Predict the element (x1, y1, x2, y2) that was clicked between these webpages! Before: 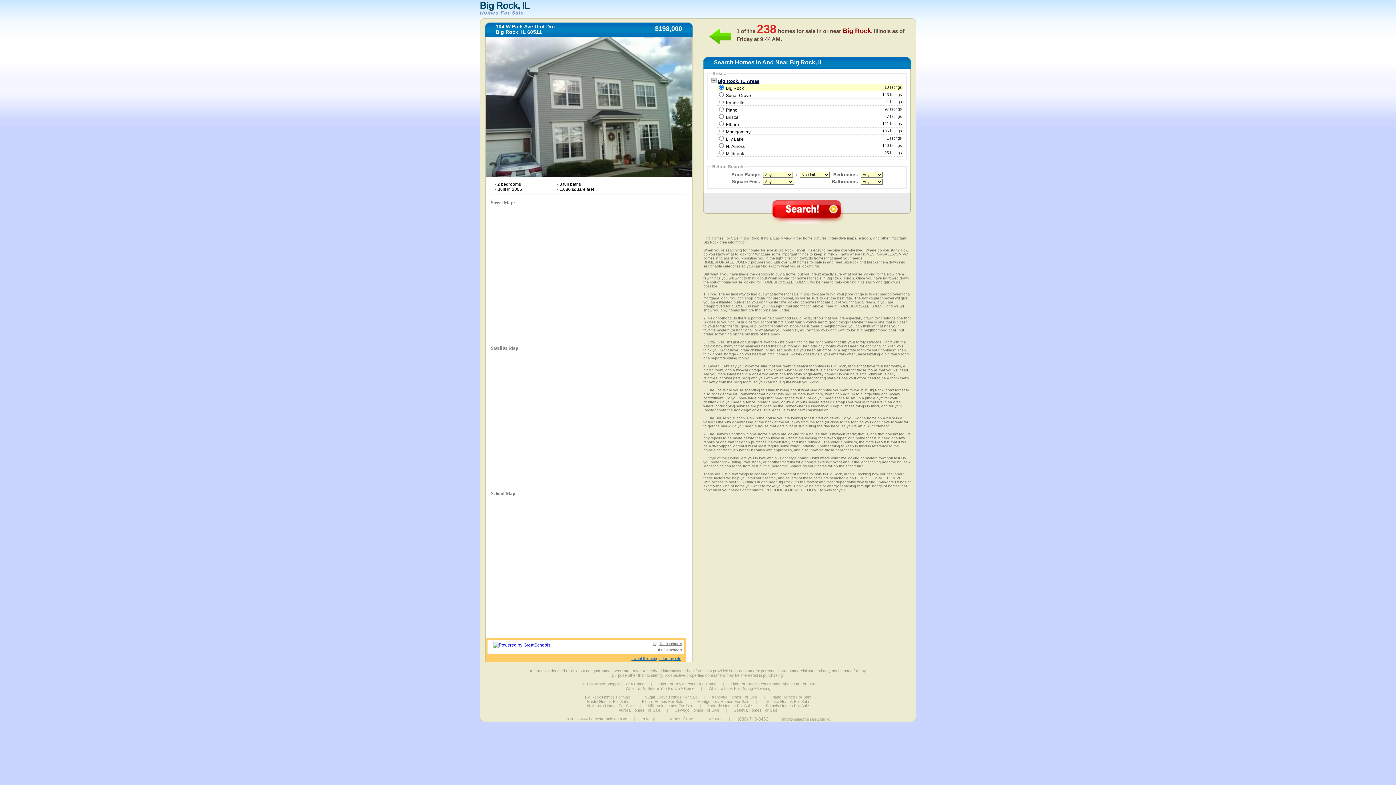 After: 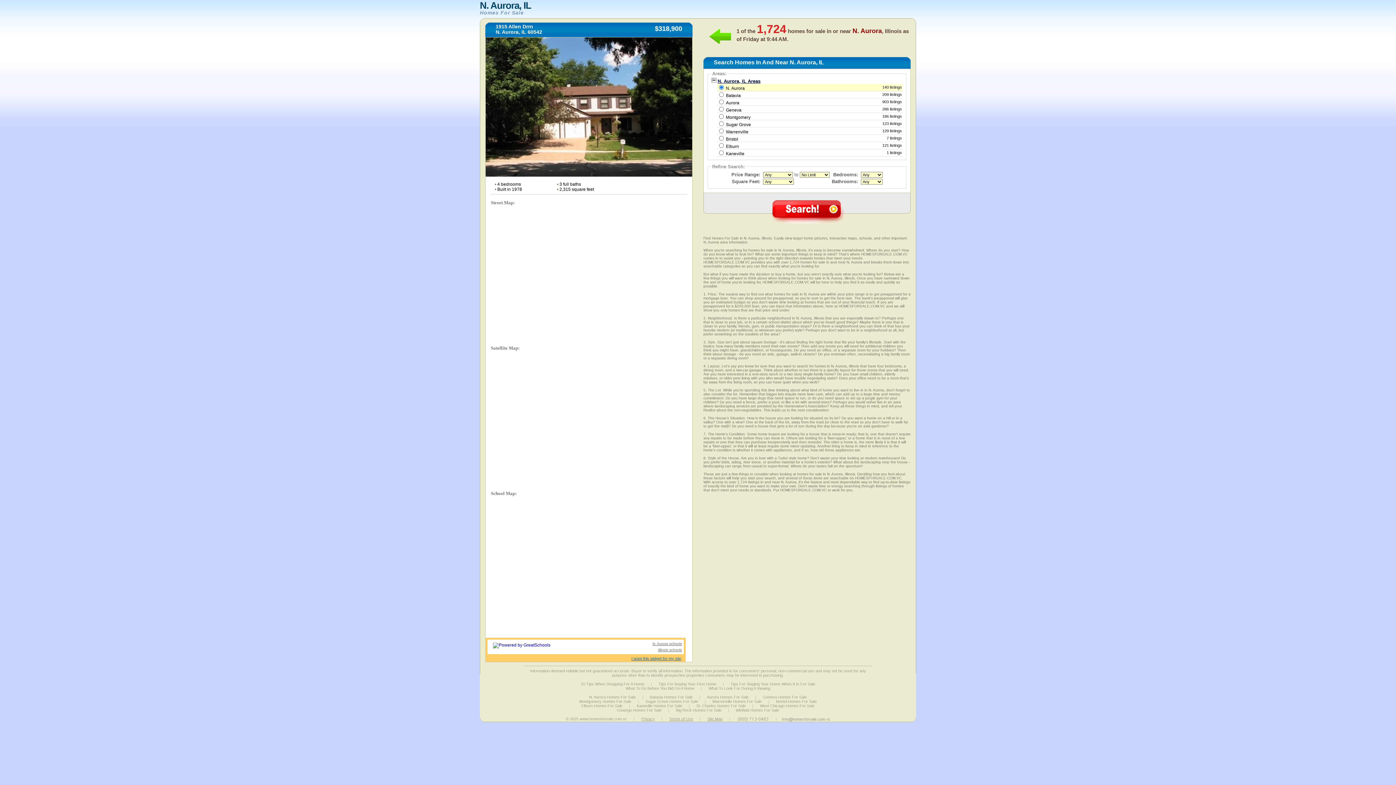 Action: label: N. Aurora Homes For Sale bbox: (587, 704, 633, 708)